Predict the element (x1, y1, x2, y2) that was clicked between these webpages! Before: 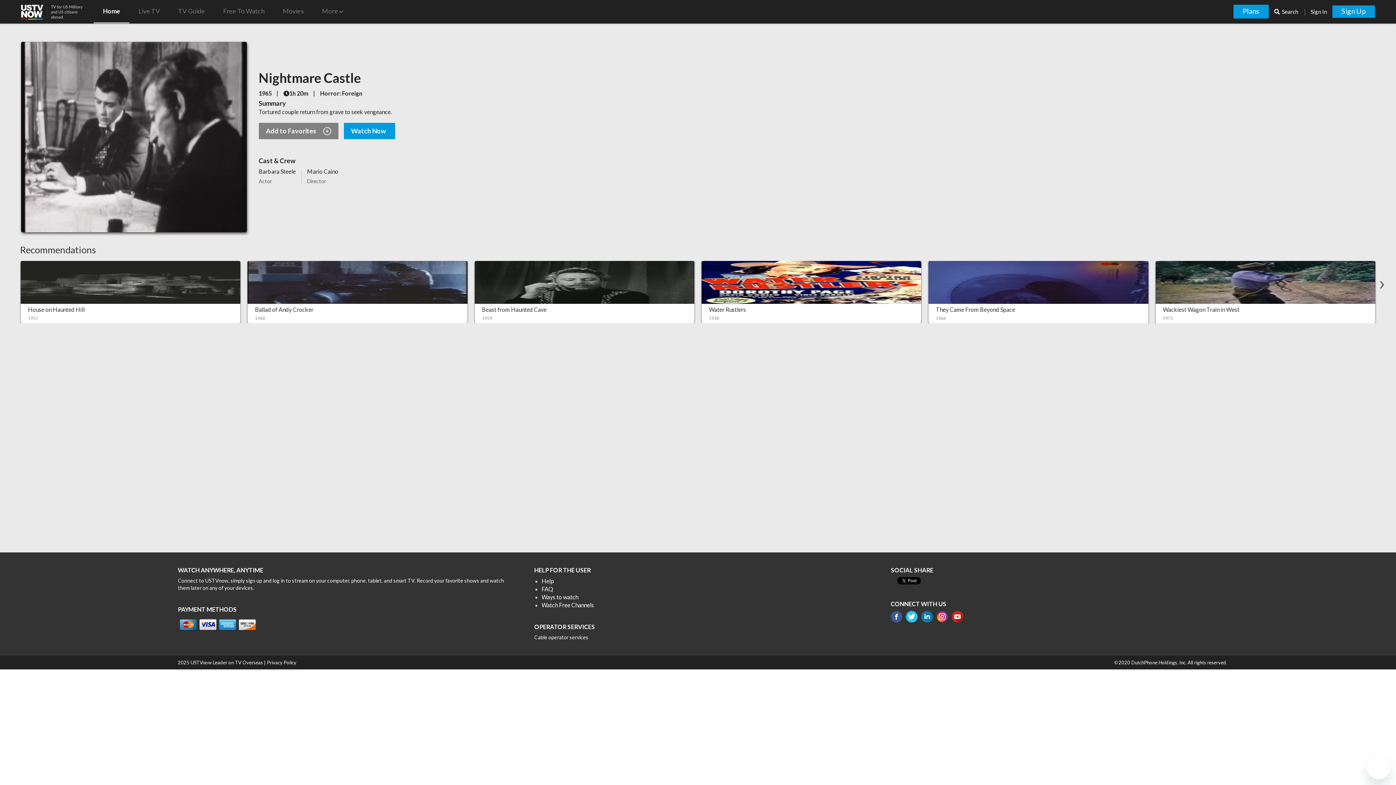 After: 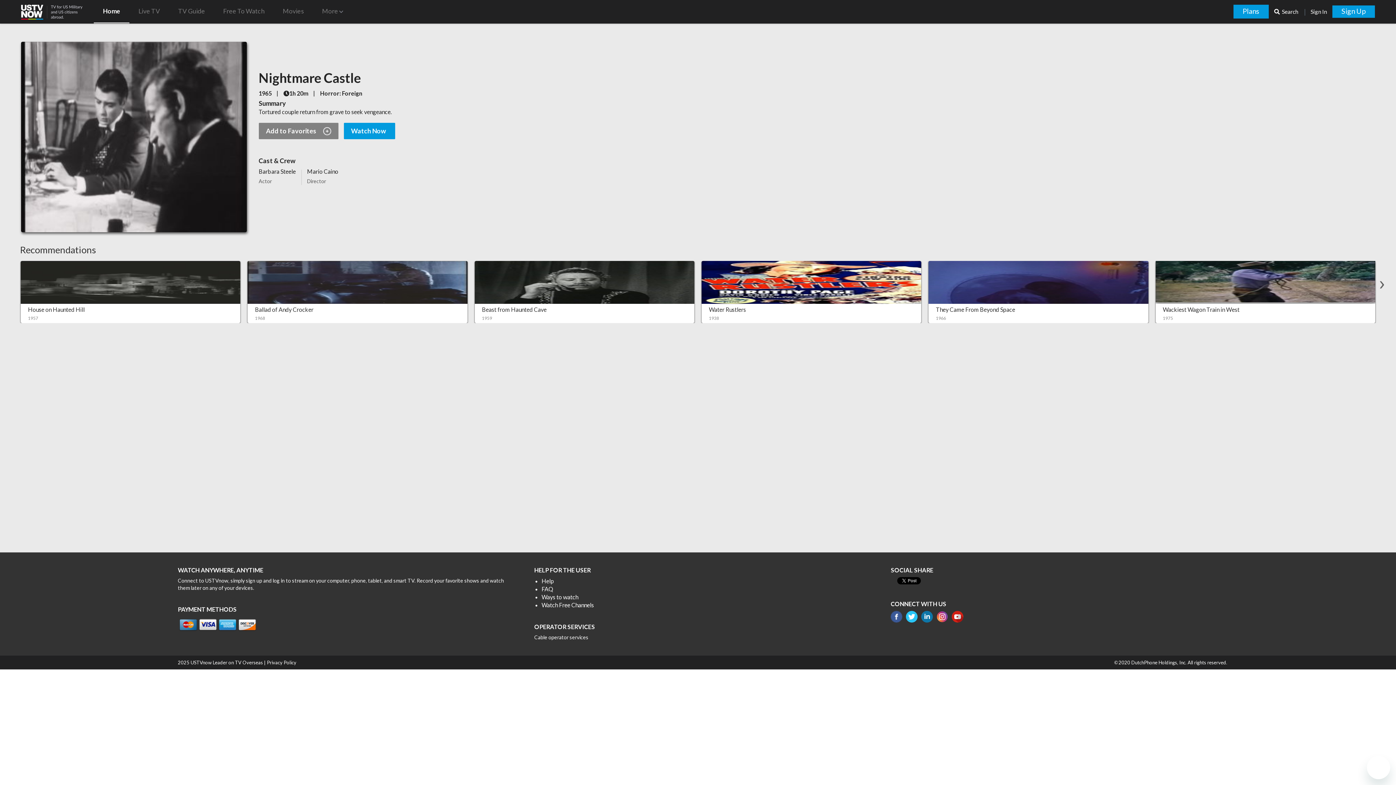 Action: bbox: (1155, 260, 1375, 321) label: Wackiest Wagon Train in West
1975